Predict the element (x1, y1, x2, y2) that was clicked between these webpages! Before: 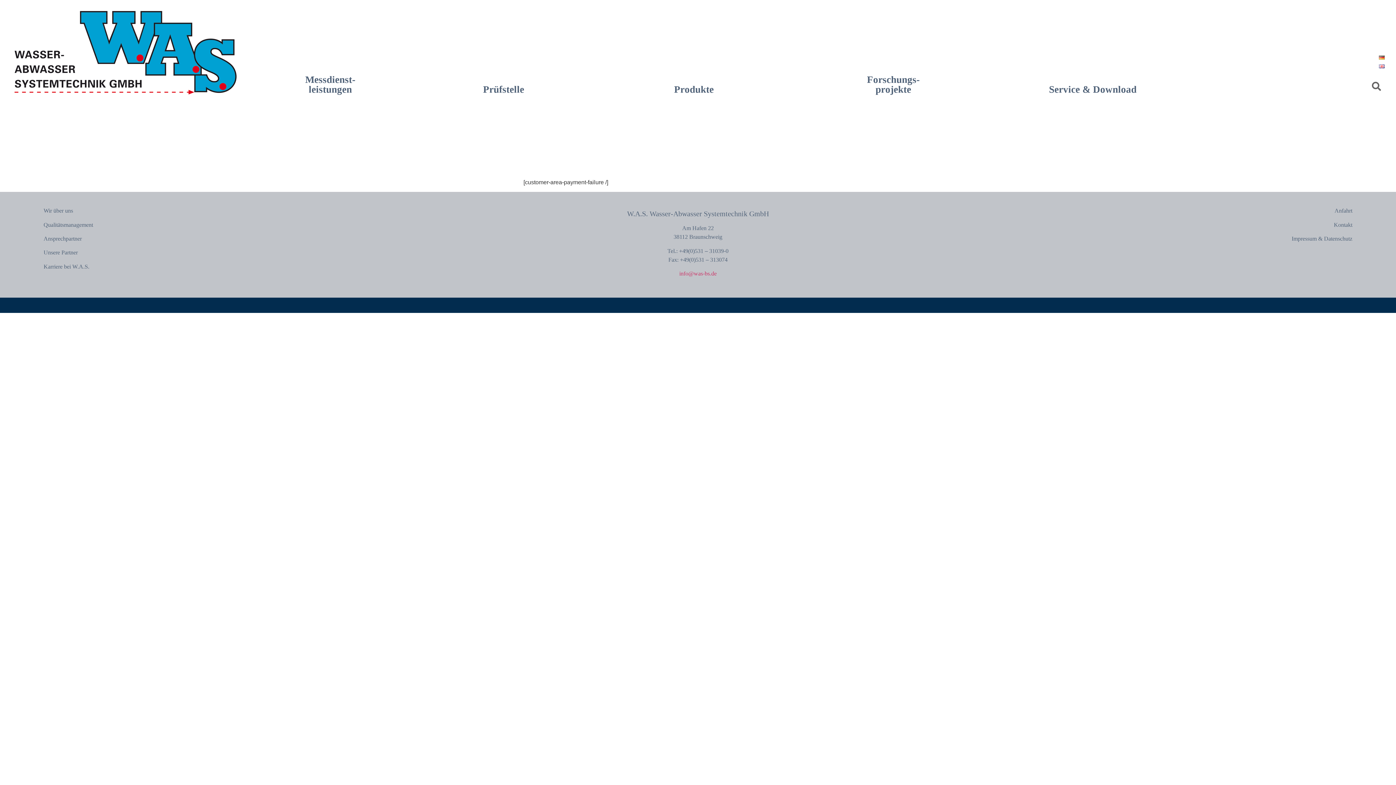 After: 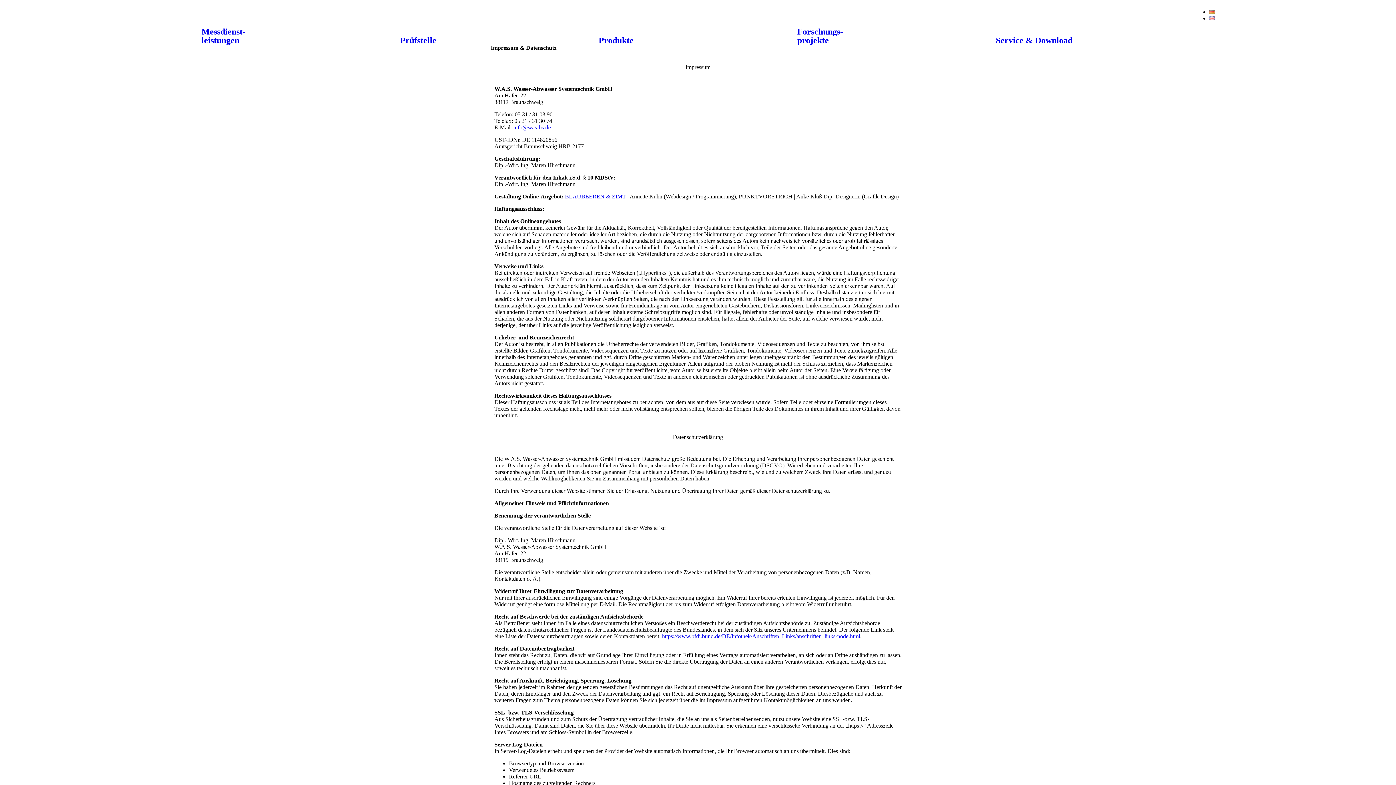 Action: bbox: (1291, 235, 1352, 241) label: Impressum & Datenschutz